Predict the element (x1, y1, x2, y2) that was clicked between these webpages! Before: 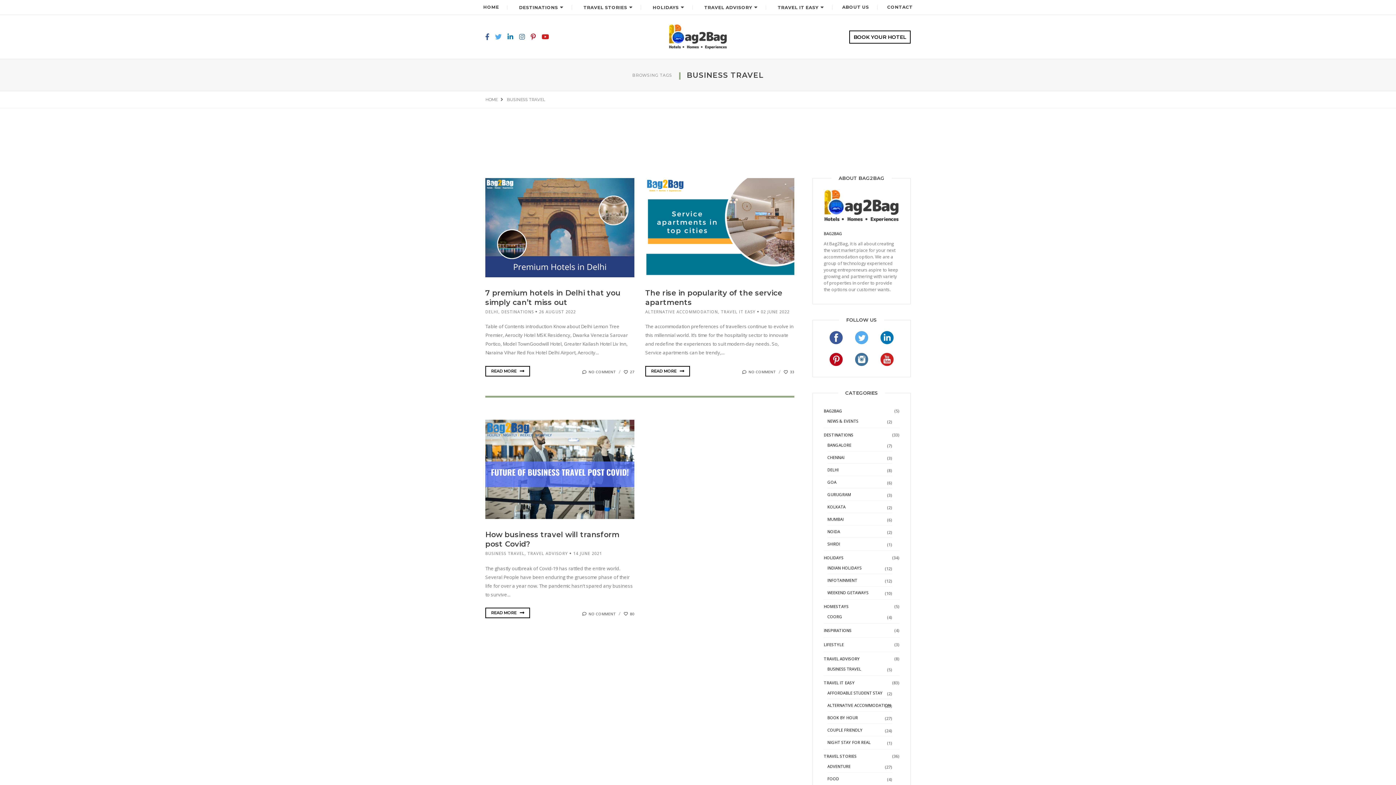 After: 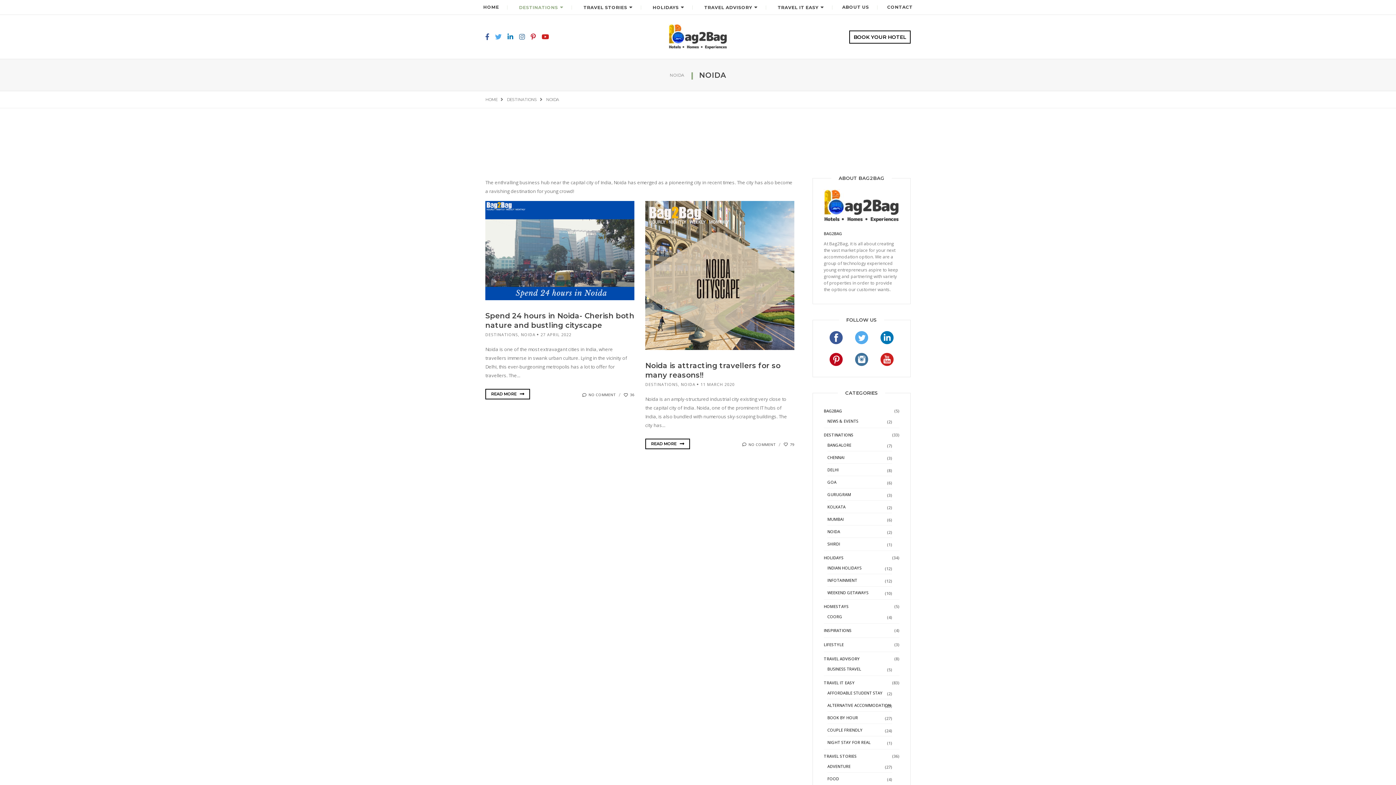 Action: bbox: (827, 528, 892, 534) label: NOIDA